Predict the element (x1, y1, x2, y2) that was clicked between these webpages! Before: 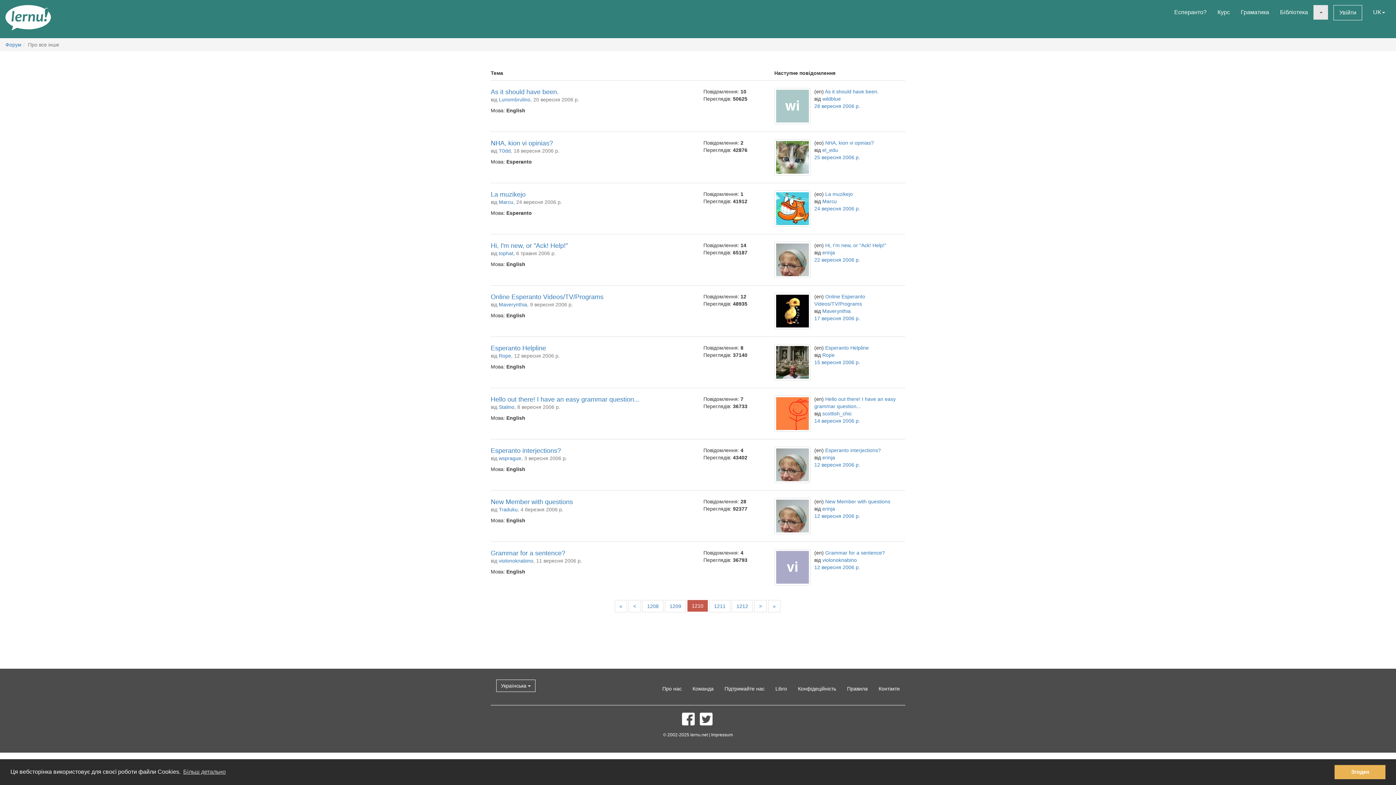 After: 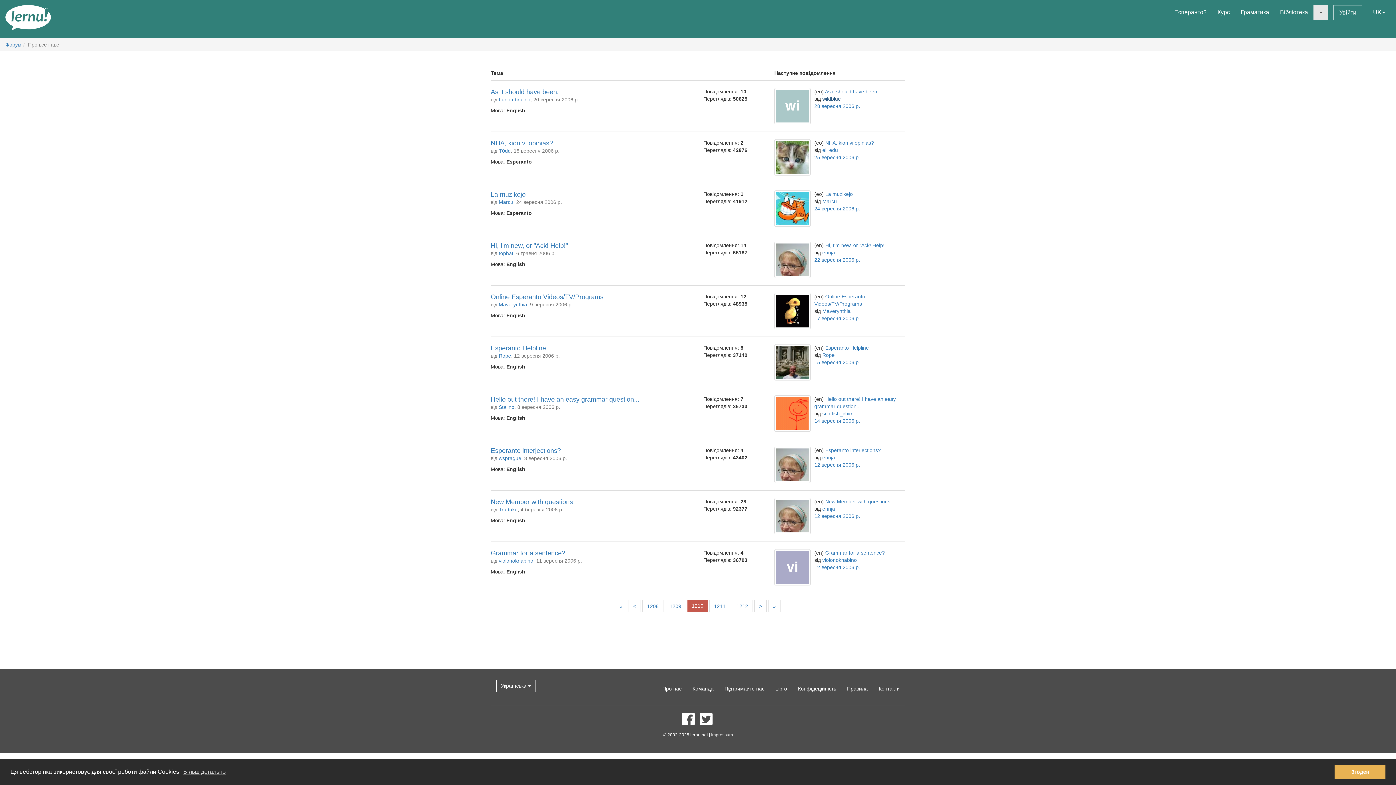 Action: label: wildblue bbox: (822, 96, 841, 101)